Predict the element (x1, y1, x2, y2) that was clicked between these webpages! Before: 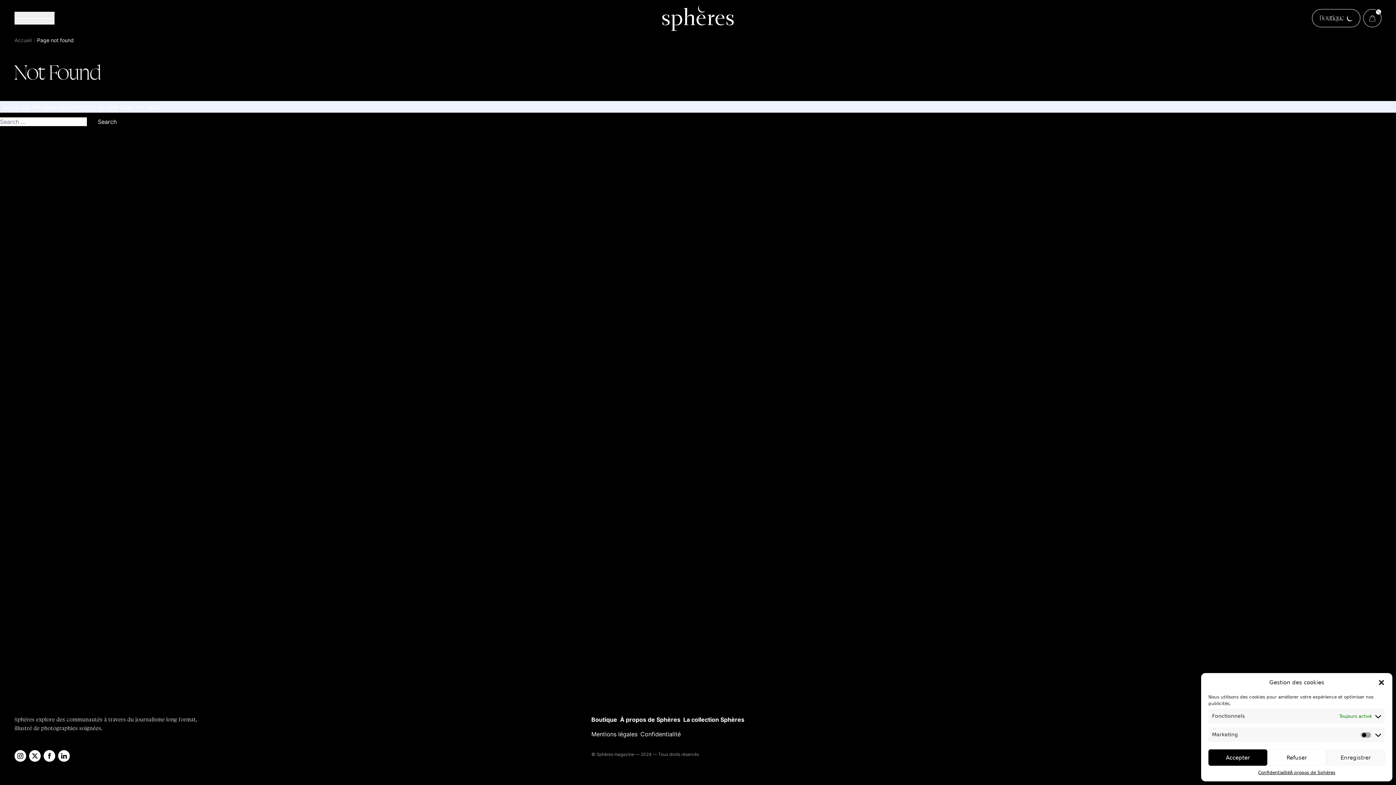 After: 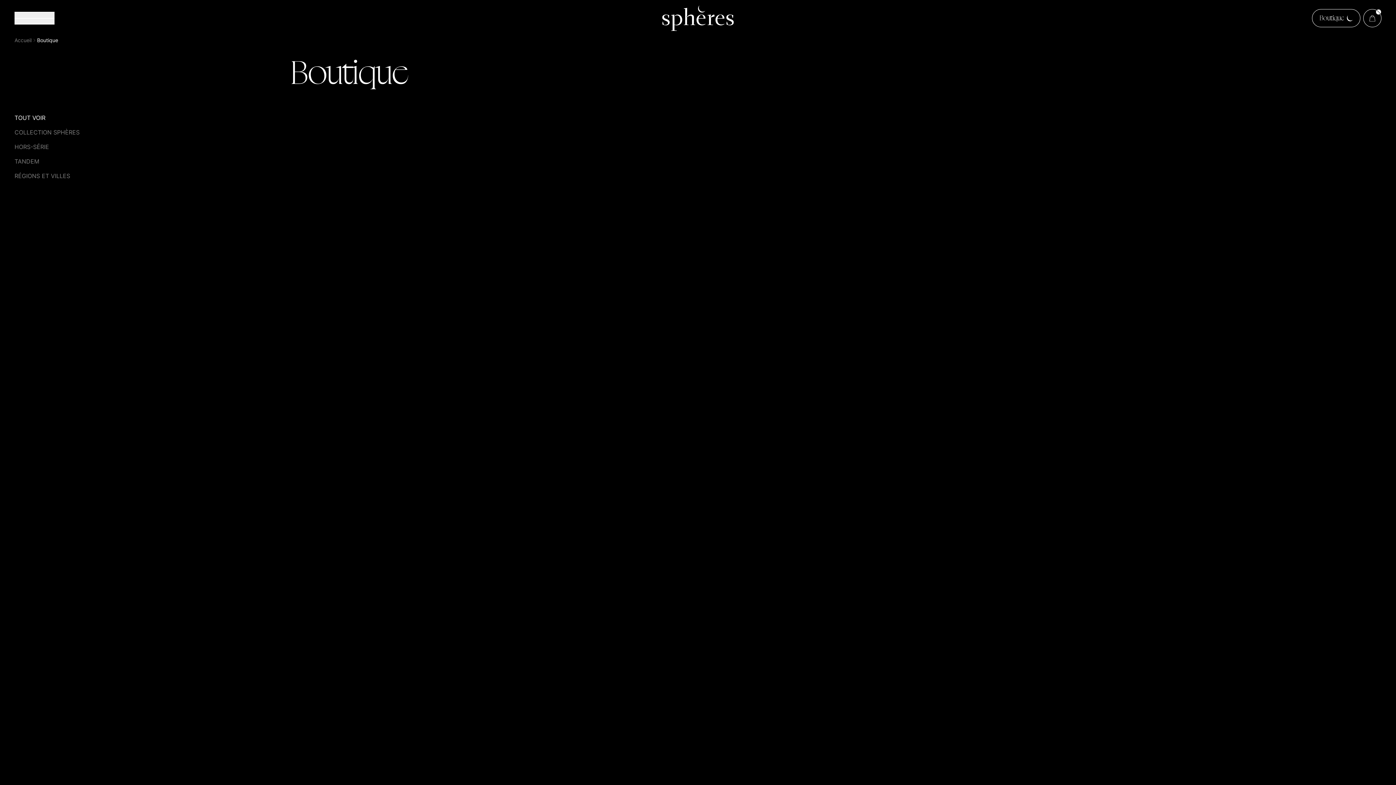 Action: bbox: (1312, 9, 1360, 27) label: Boutique